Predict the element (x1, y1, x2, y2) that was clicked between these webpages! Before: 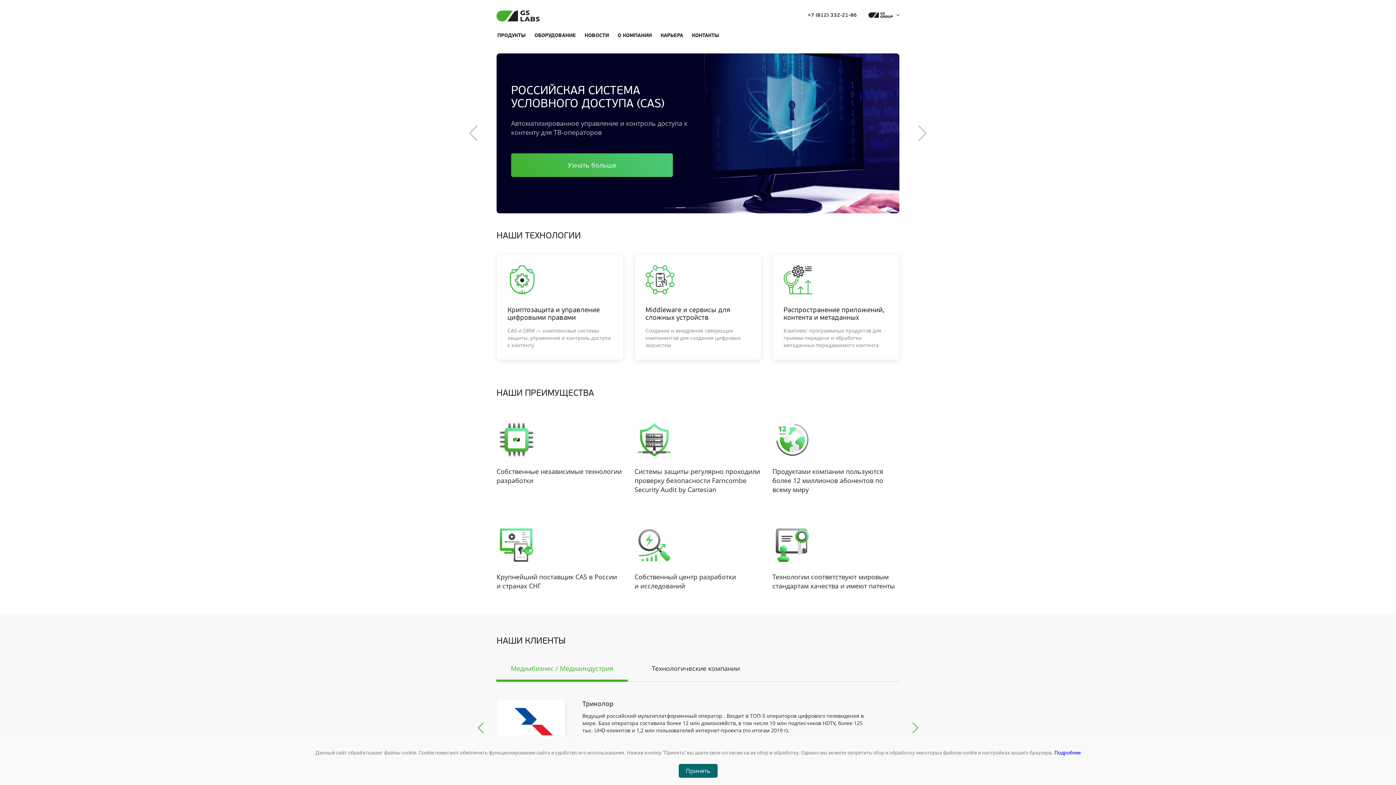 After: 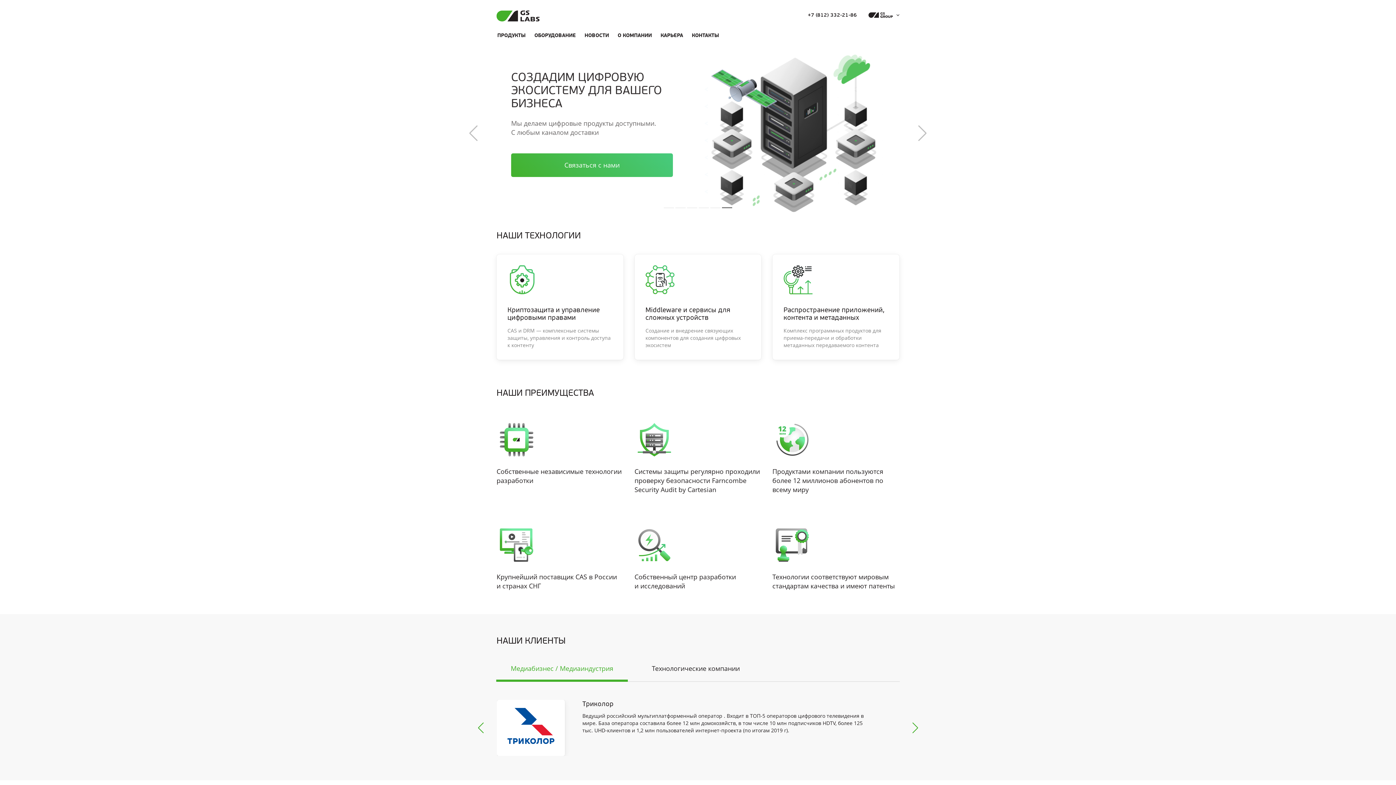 Action: bbox: (678, 764, 717, 778) label: Принять